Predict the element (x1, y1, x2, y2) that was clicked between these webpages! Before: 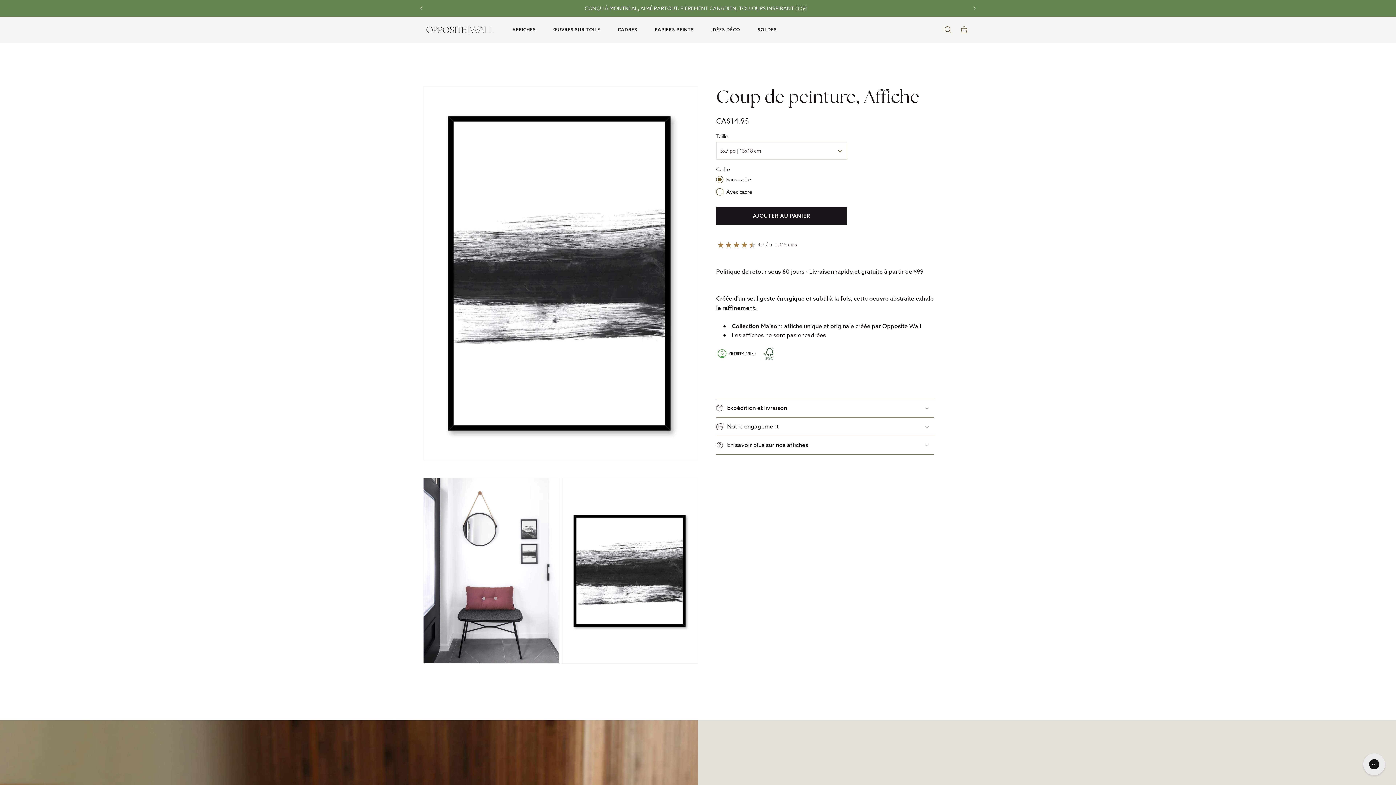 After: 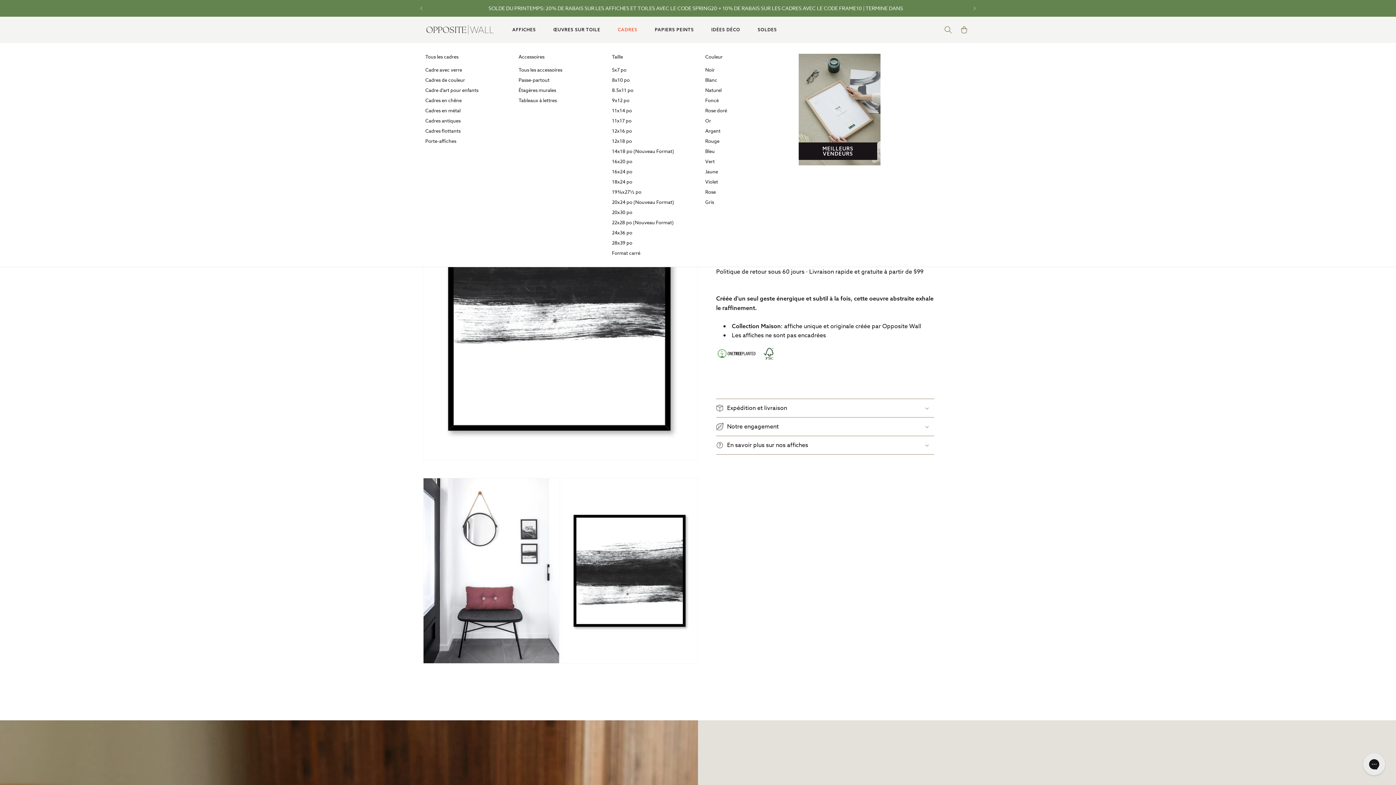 Action: label: CADRES bbox: (617, 23, 637, 36)